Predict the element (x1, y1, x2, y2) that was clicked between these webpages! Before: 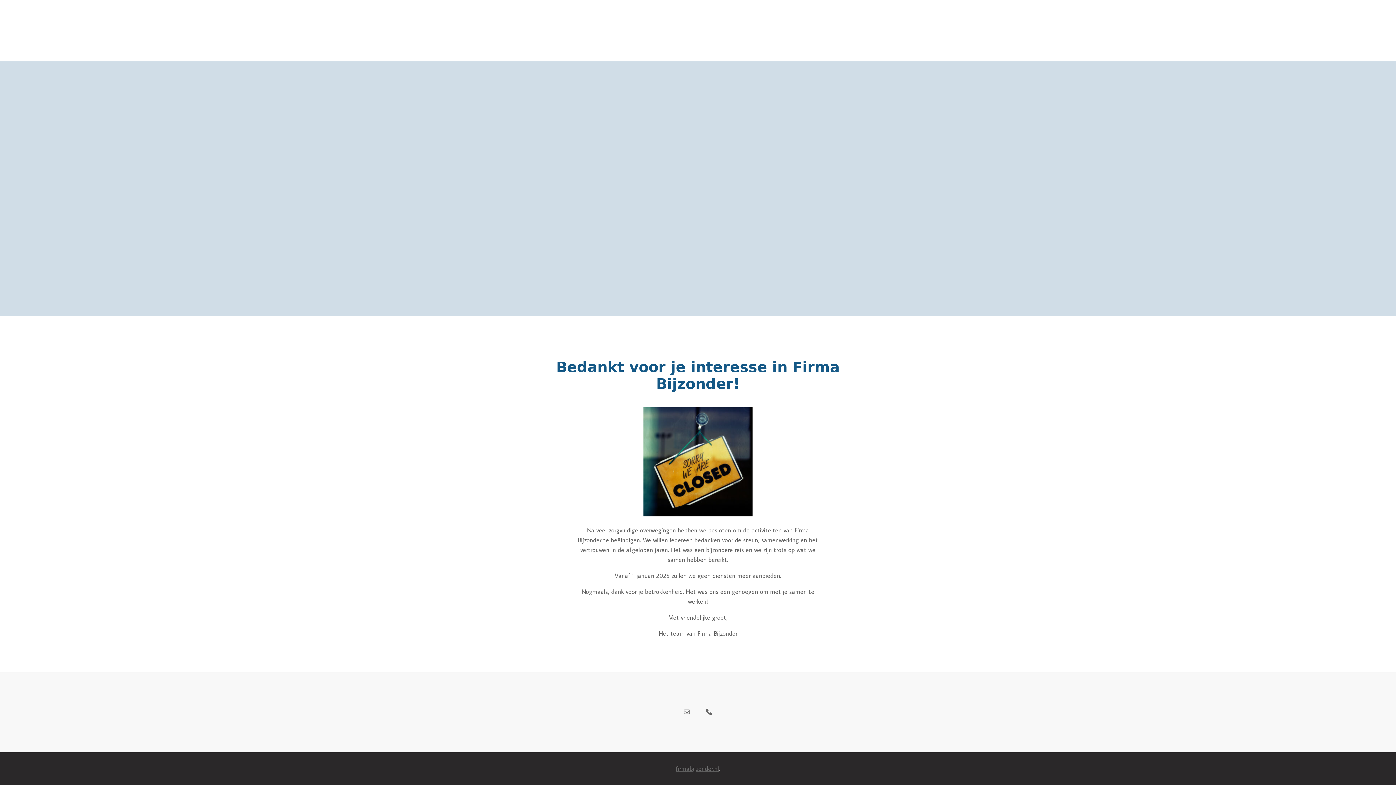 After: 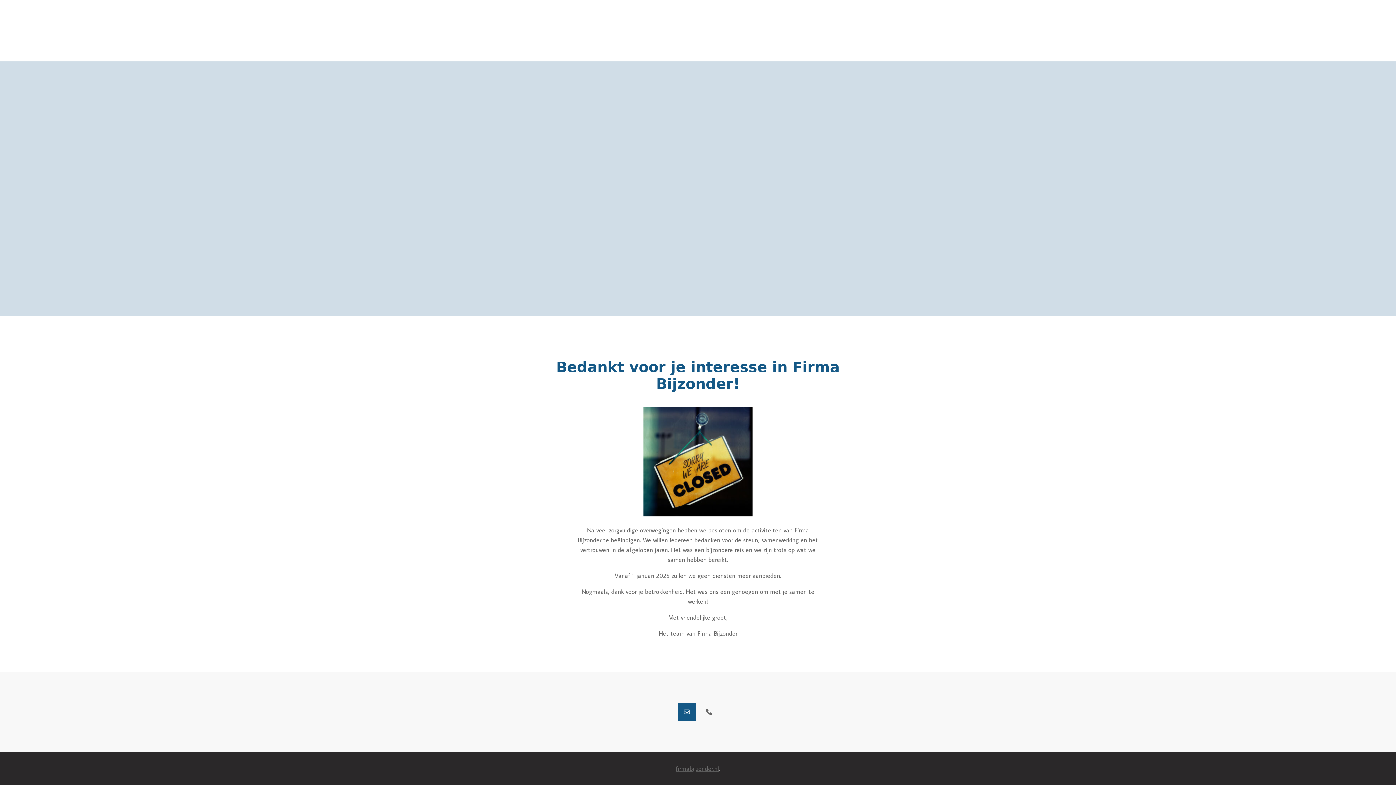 Action: bbox: (677, 703, 696, 721)